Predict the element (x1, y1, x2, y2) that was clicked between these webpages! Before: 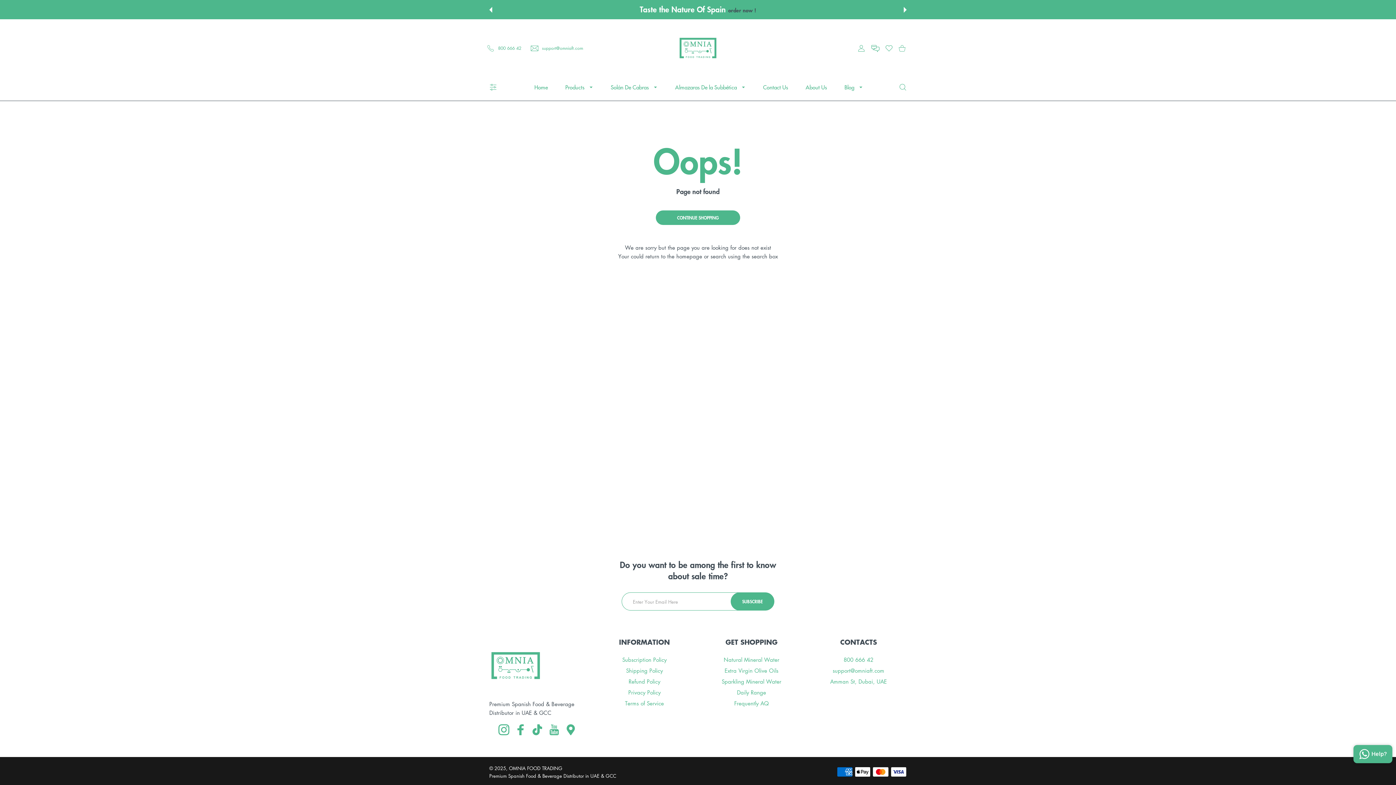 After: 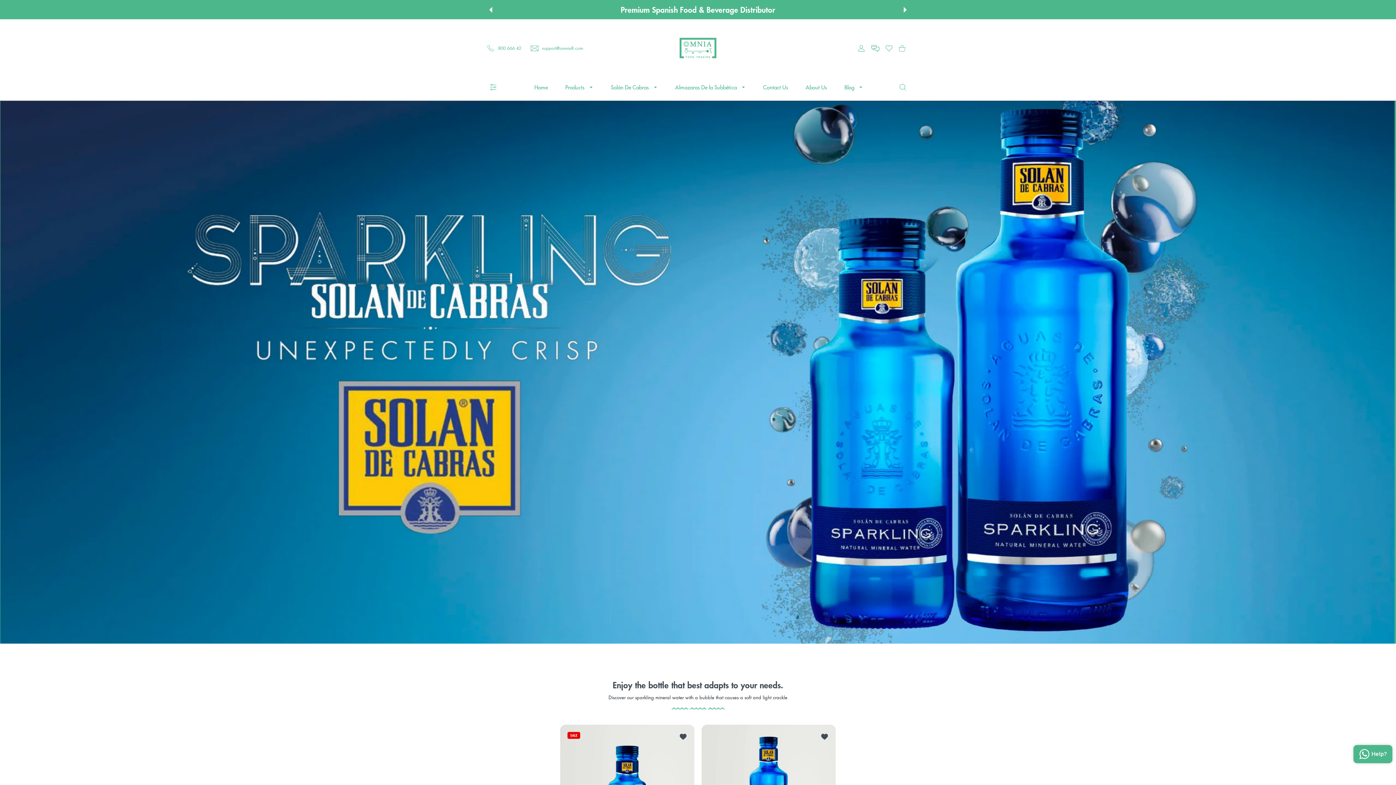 Action: bbox: (721, 678, 781, 685) label: Sparkling Mineral Water